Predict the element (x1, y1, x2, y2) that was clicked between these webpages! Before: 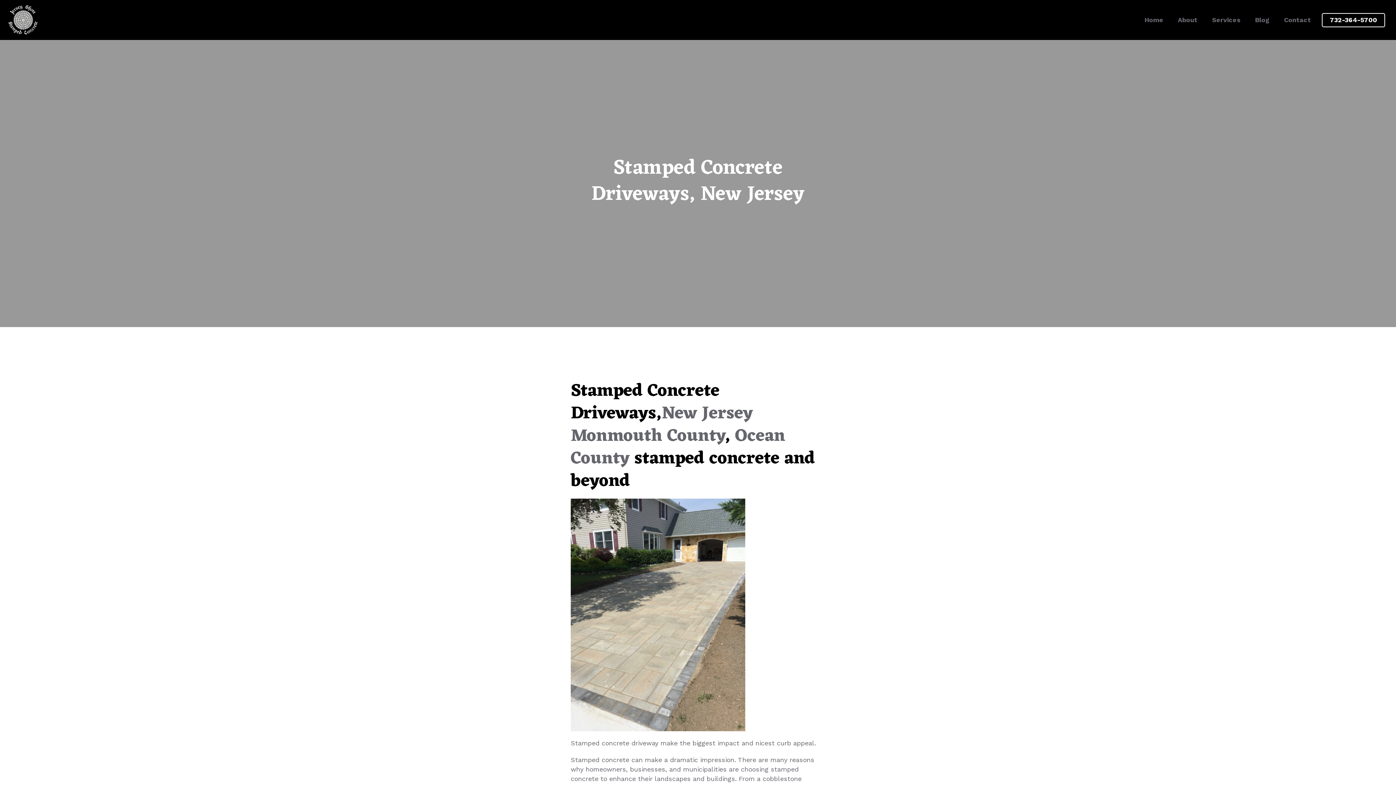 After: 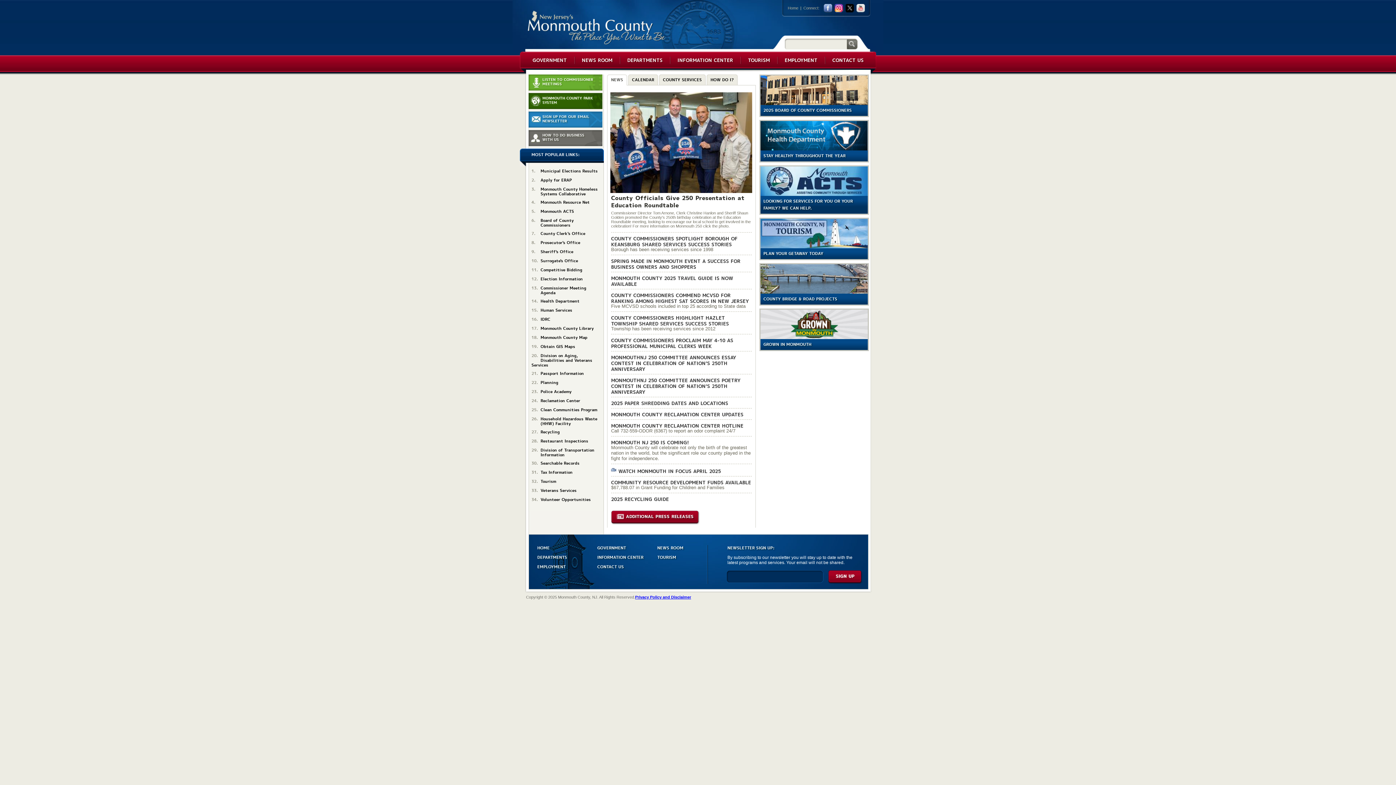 Action: label: Monmouth County bbox: (570, 421, 725, 452)